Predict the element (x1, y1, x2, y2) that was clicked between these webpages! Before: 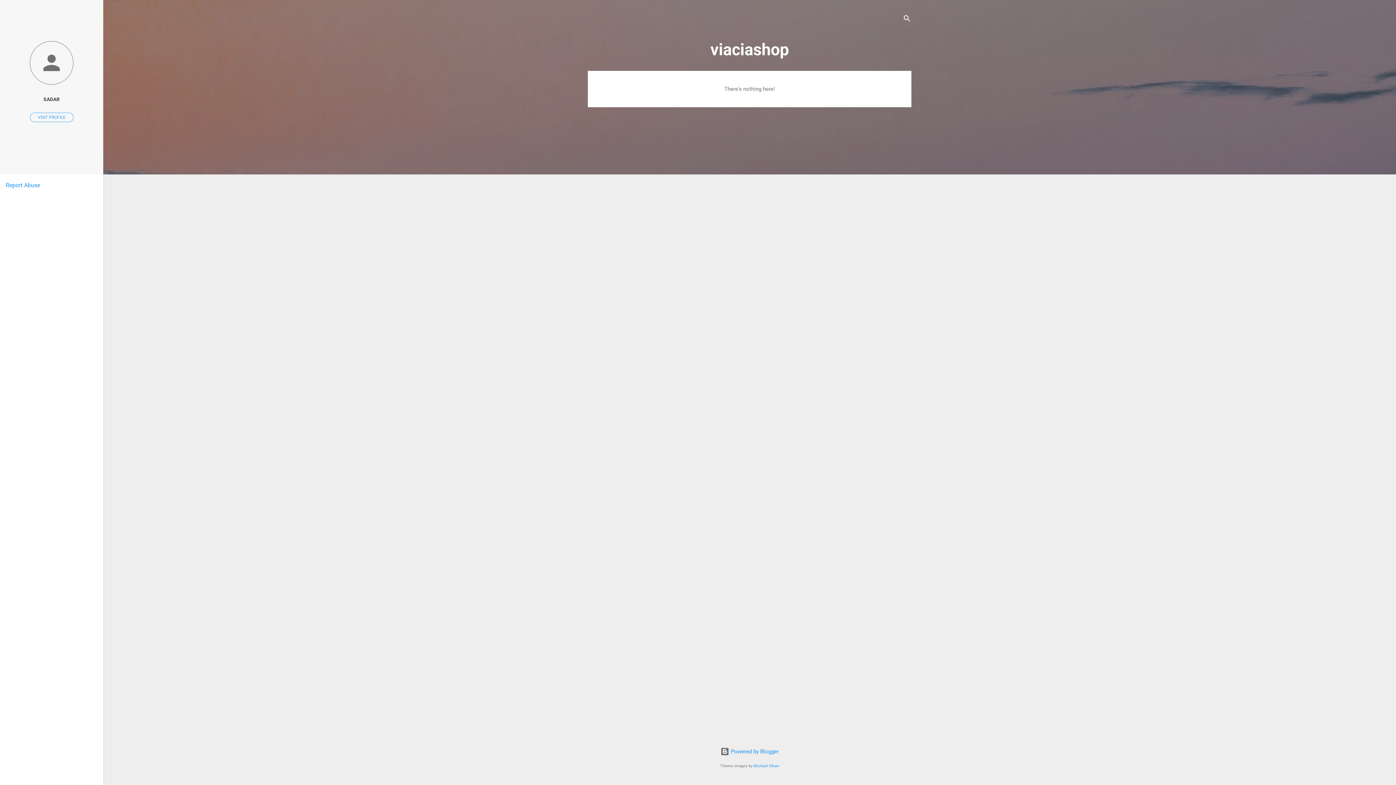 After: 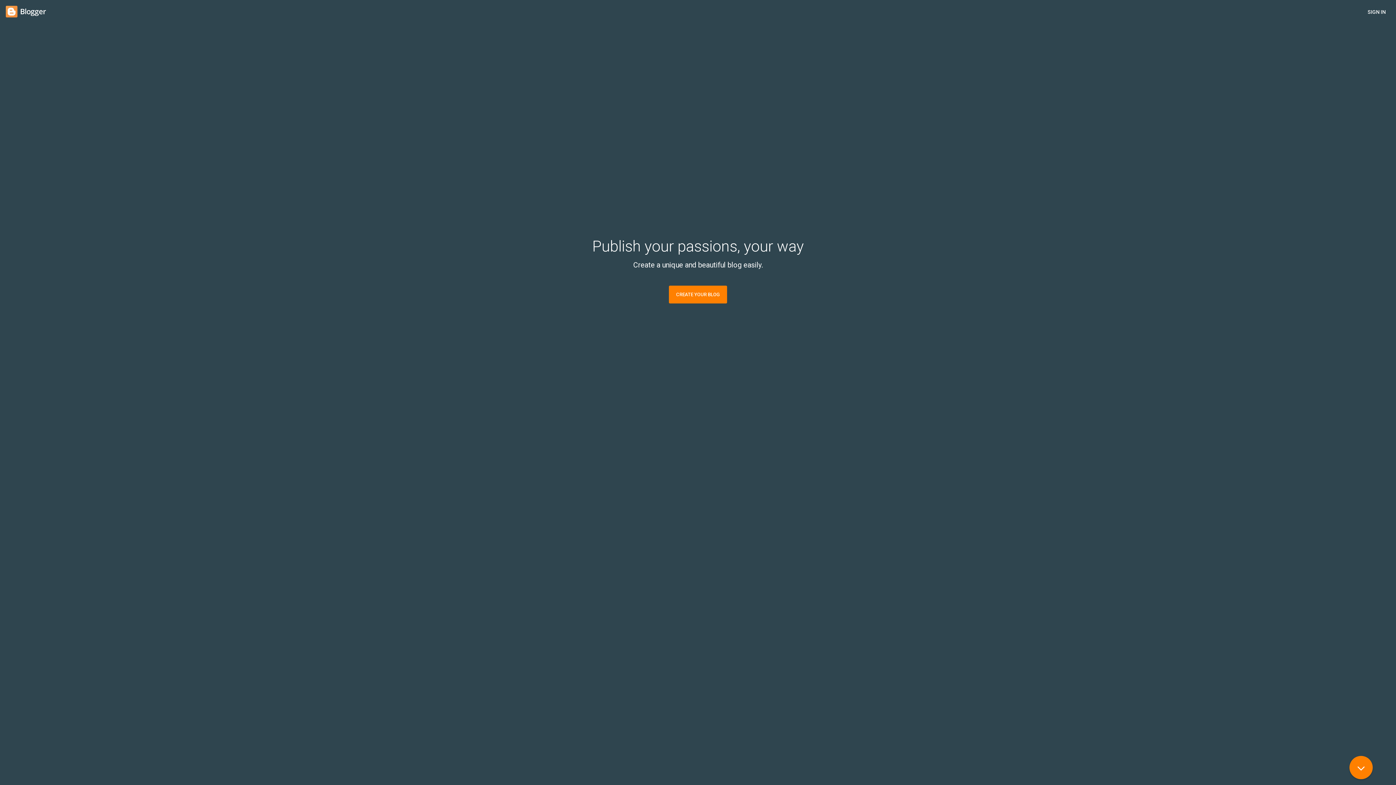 Action: bbox: (720, 748, 778, 755) label:  Powered by Blogger